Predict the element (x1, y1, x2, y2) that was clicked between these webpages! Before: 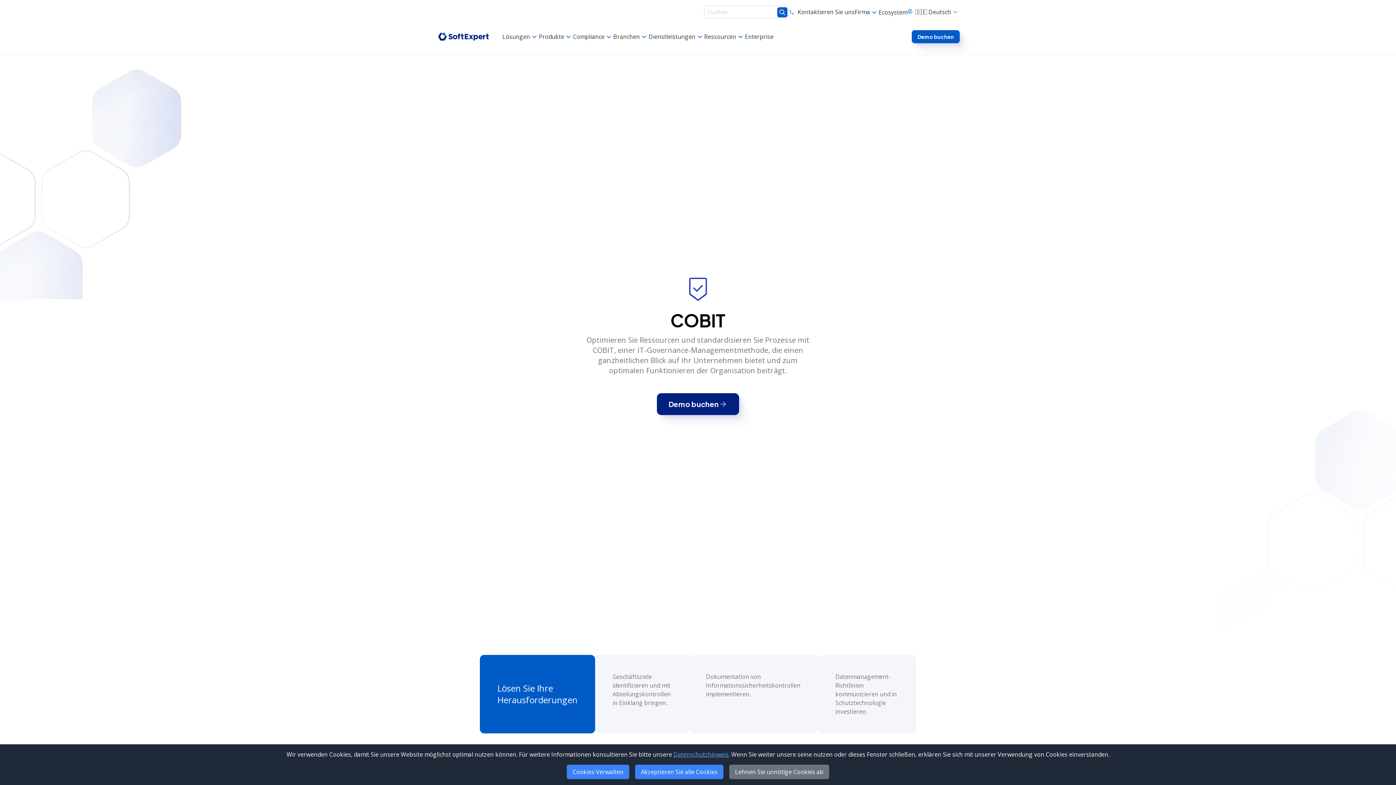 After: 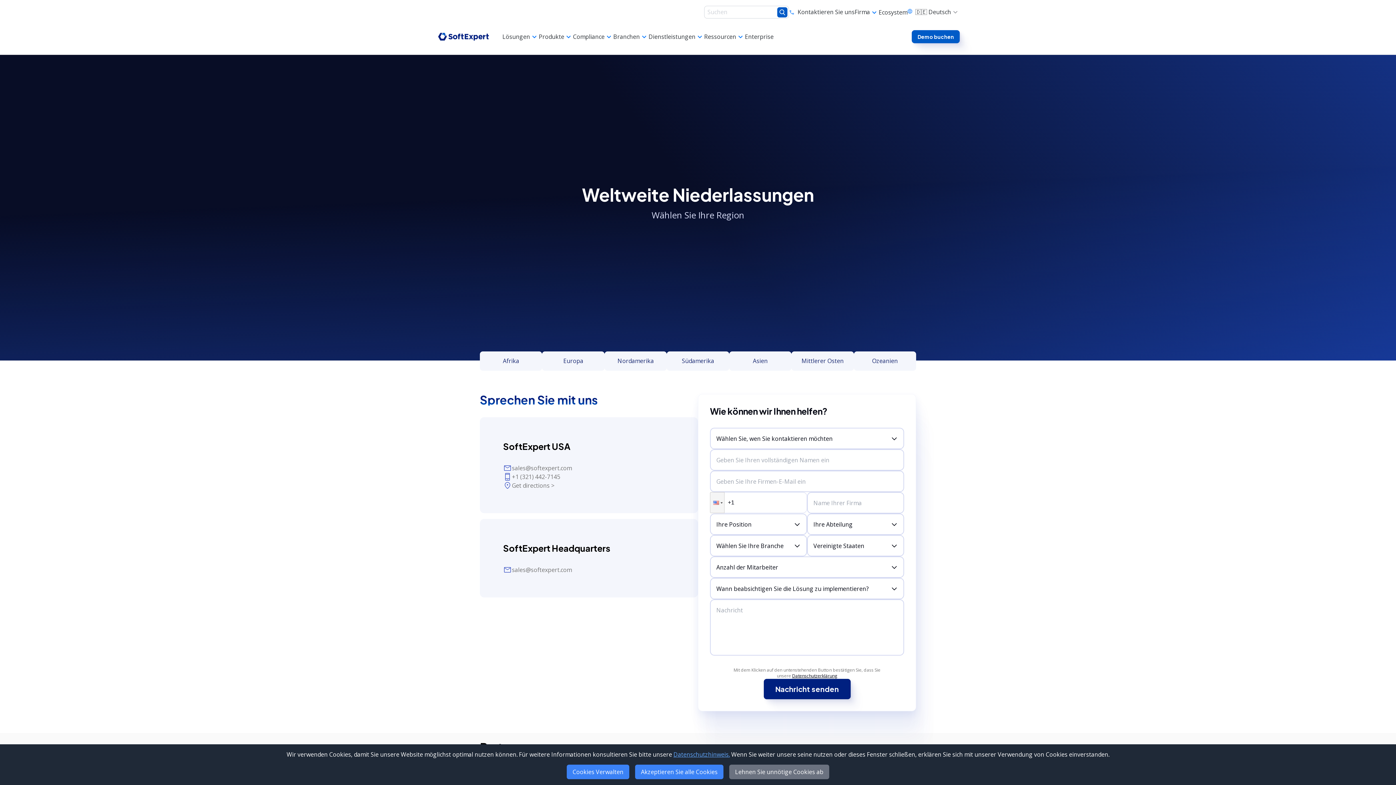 Action: label: Kontaktieren Sie uns bbox: (789, 8, 854, 15)